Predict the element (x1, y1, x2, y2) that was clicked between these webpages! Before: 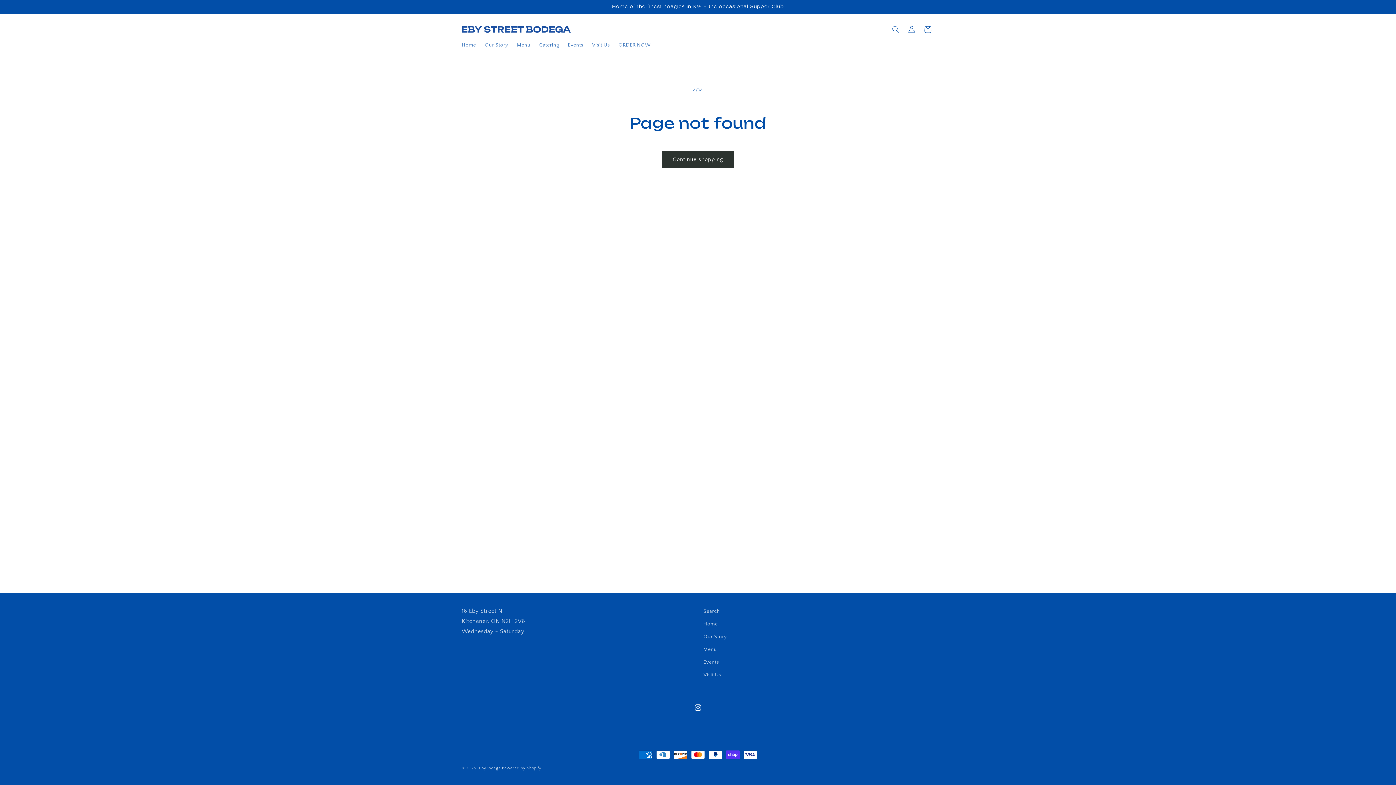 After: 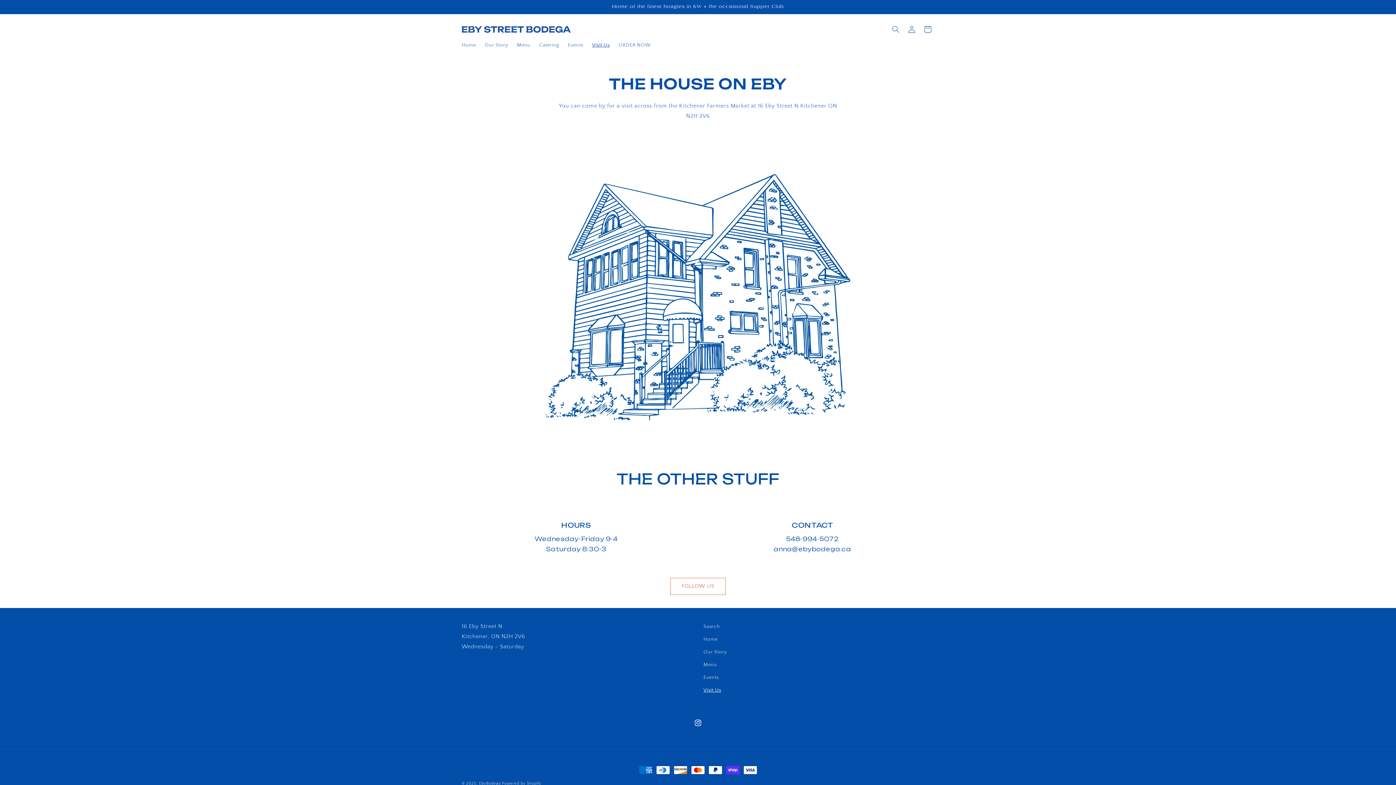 Action: bbox: (587, 37, 614, 52) label: Visit Us